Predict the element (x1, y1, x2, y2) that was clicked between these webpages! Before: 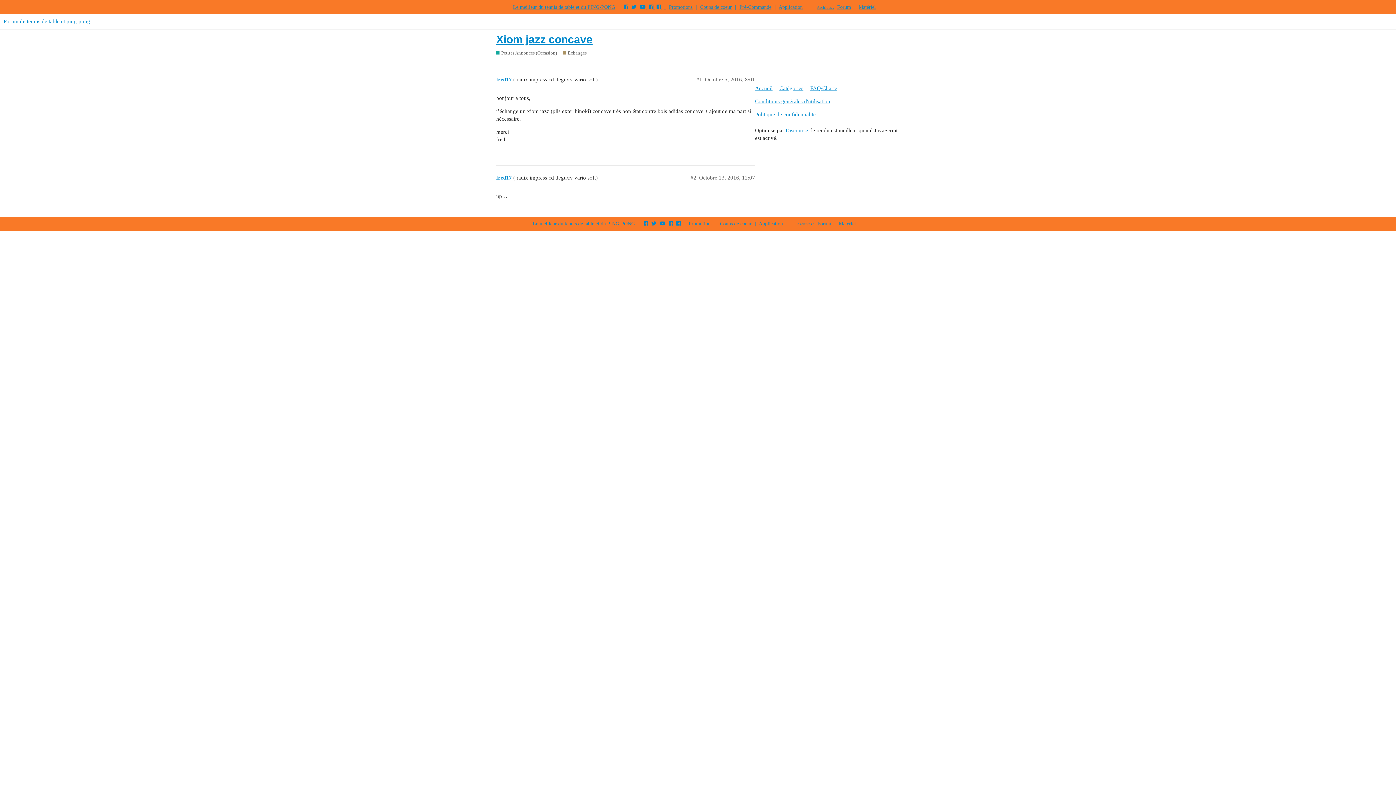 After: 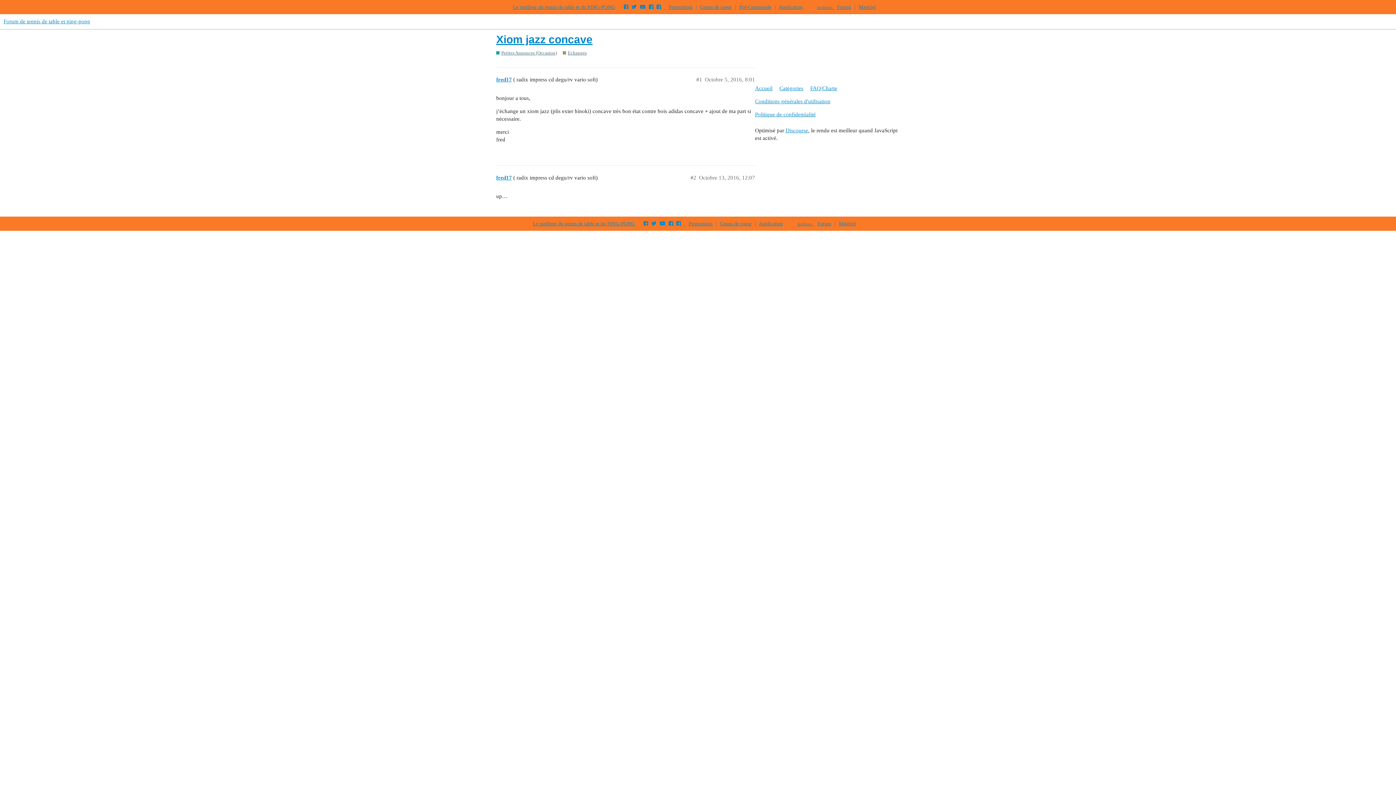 Action: bbox: (651, 220, 656, 226)